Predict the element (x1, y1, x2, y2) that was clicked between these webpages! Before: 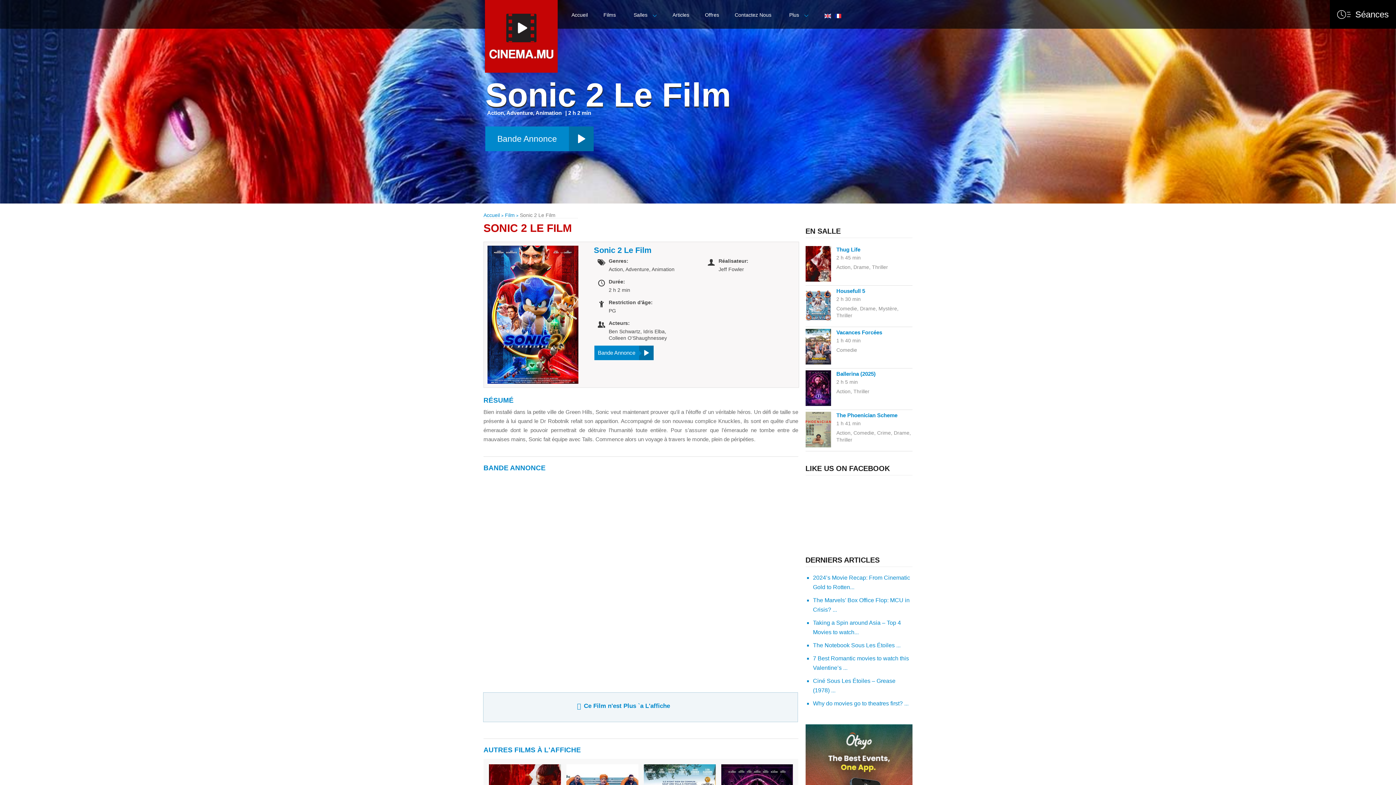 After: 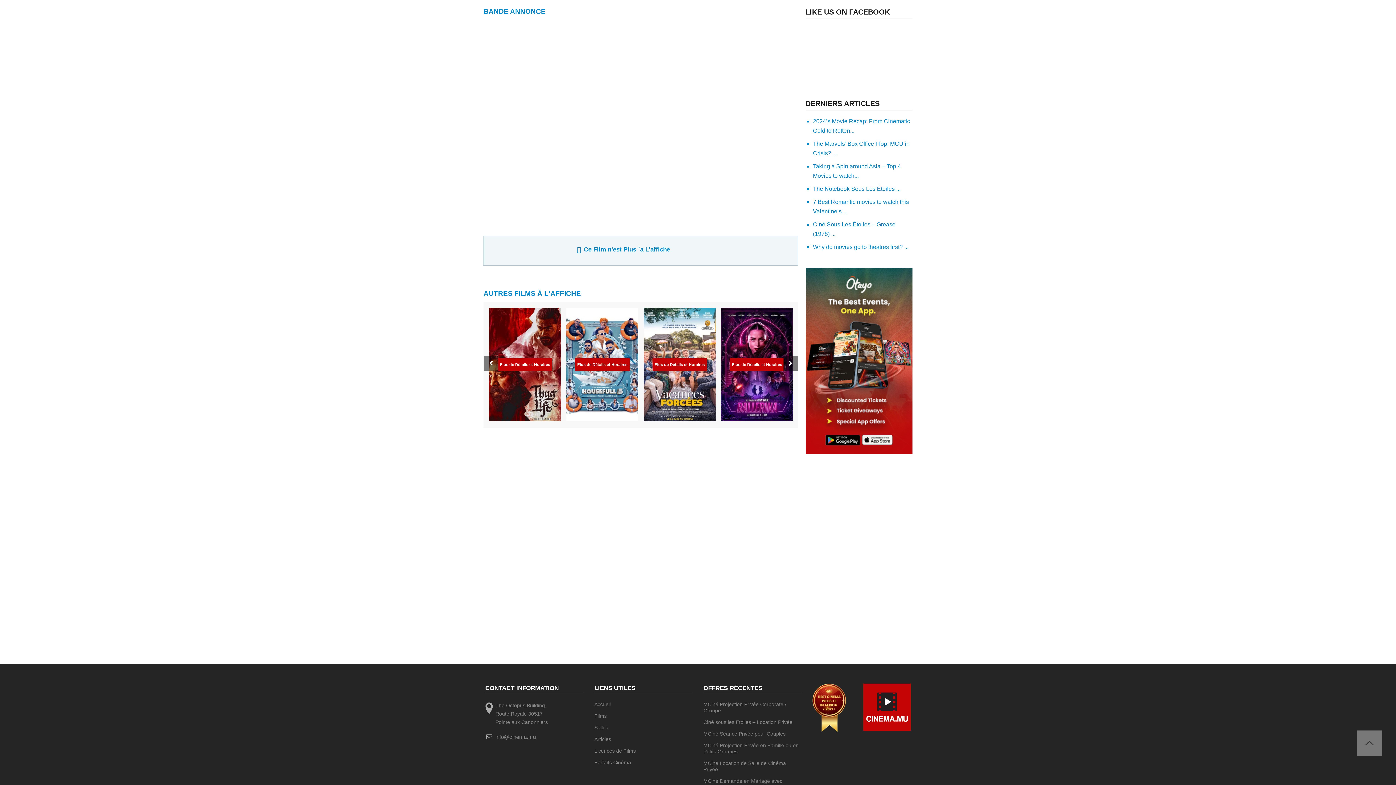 Action: bbox: (485, 126, 593, 151) label: Bande Annonce